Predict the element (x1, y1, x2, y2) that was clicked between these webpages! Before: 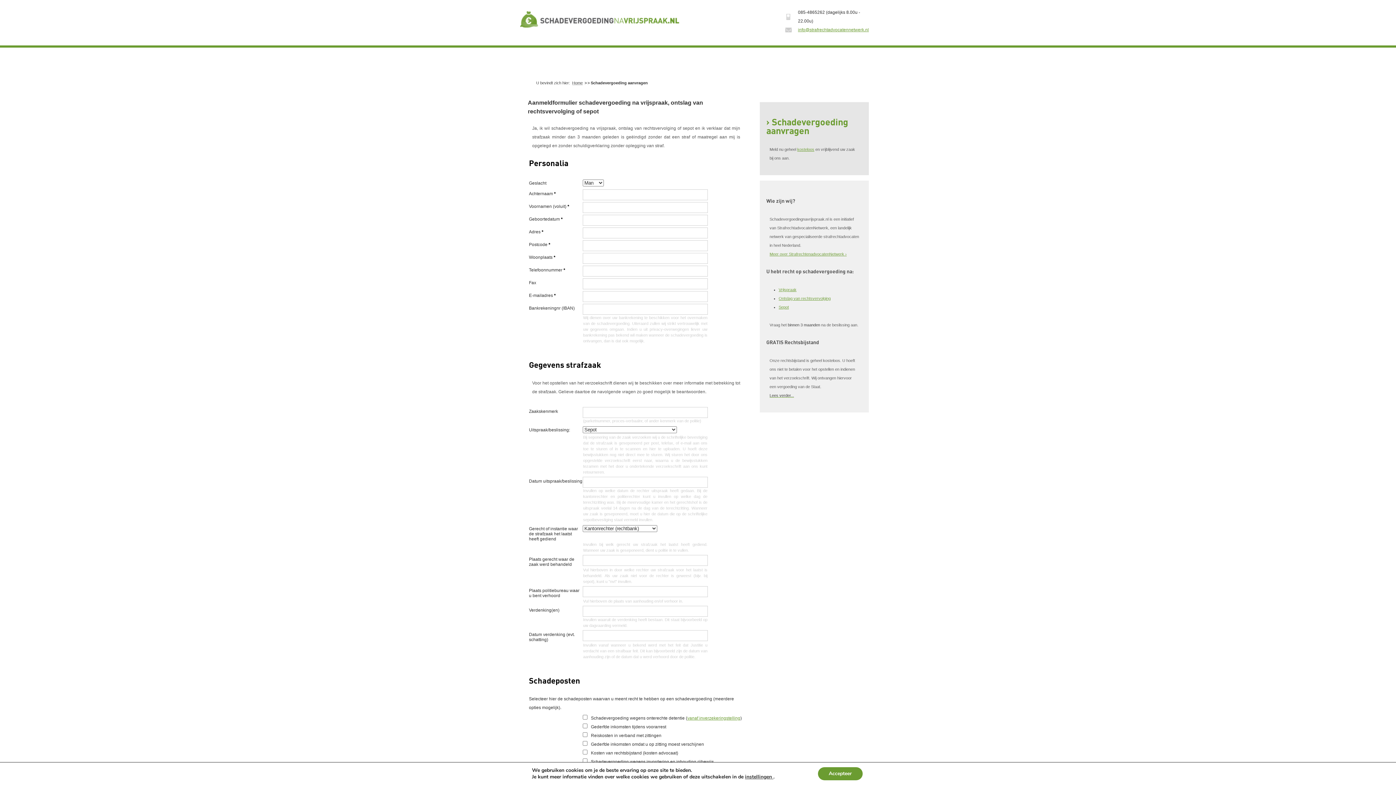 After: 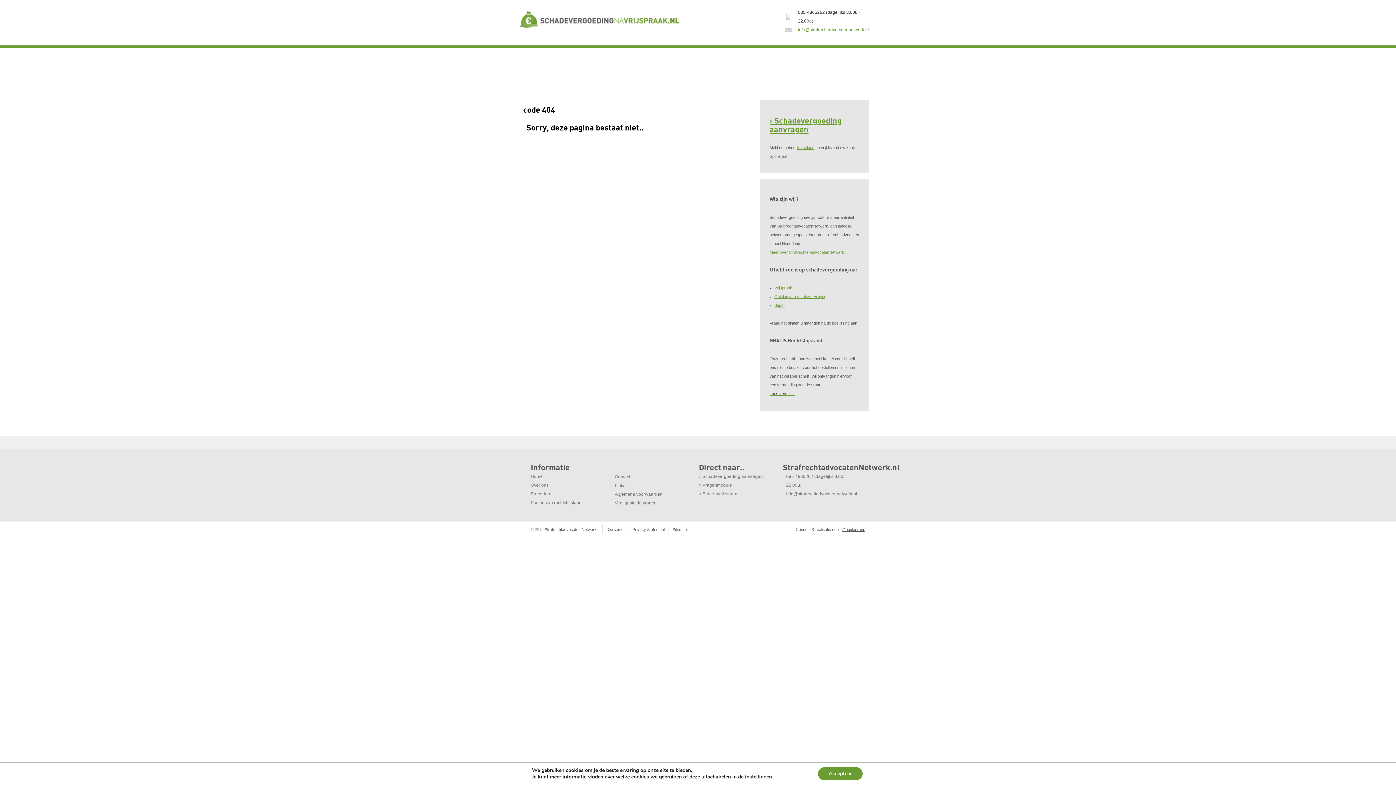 Action: bbox: (778, 287, 796, 292) label: Vrijspraak